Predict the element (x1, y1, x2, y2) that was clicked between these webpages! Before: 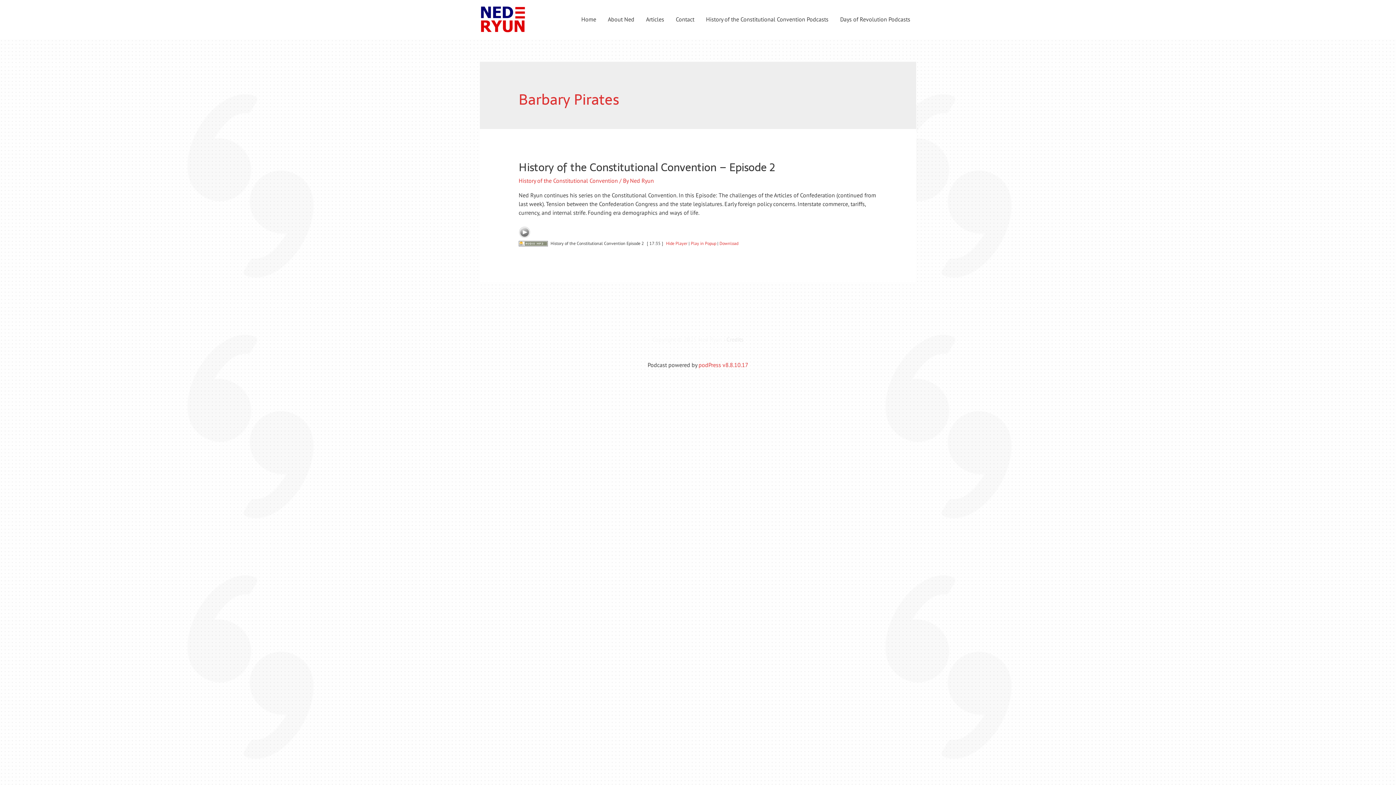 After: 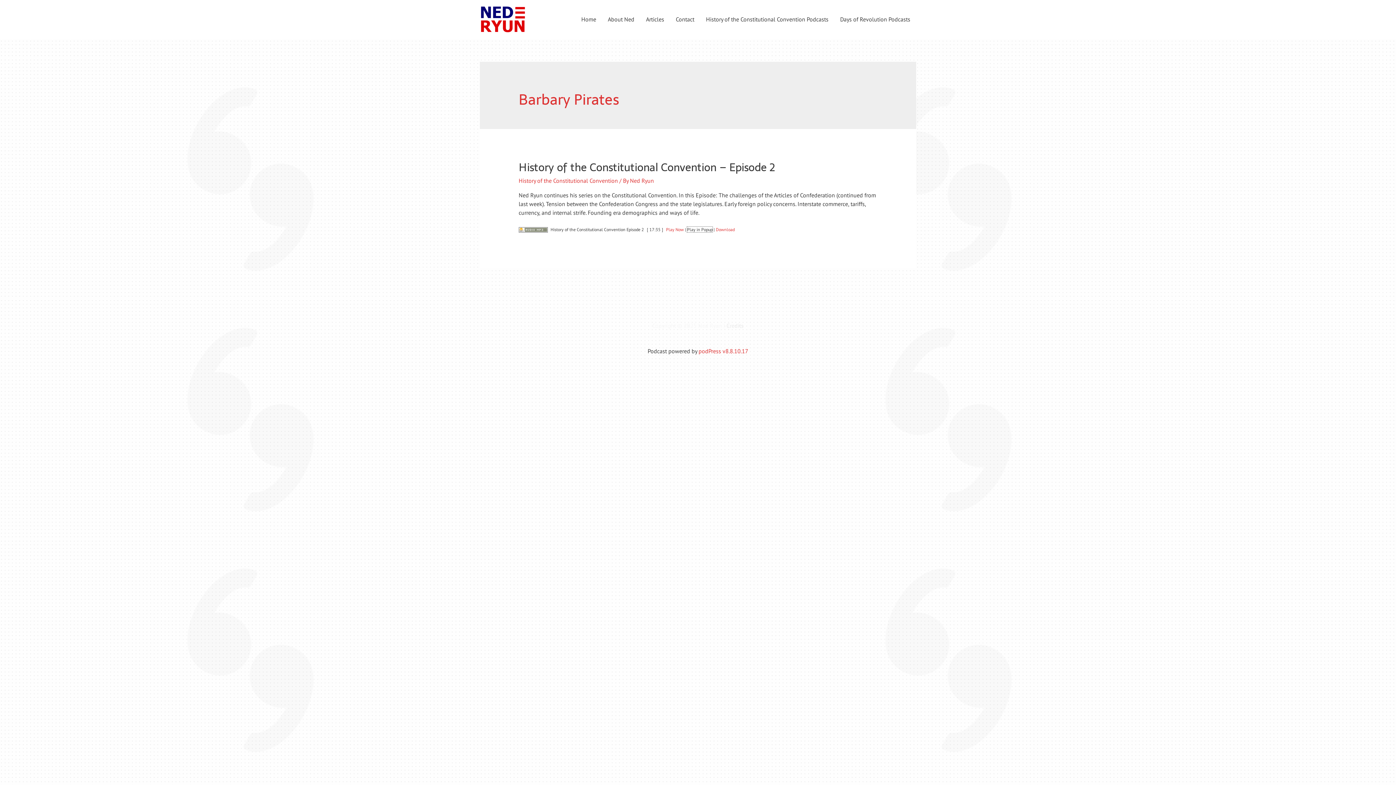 Action: bbox: (690, 240, 716, 246) label: Play in Popup